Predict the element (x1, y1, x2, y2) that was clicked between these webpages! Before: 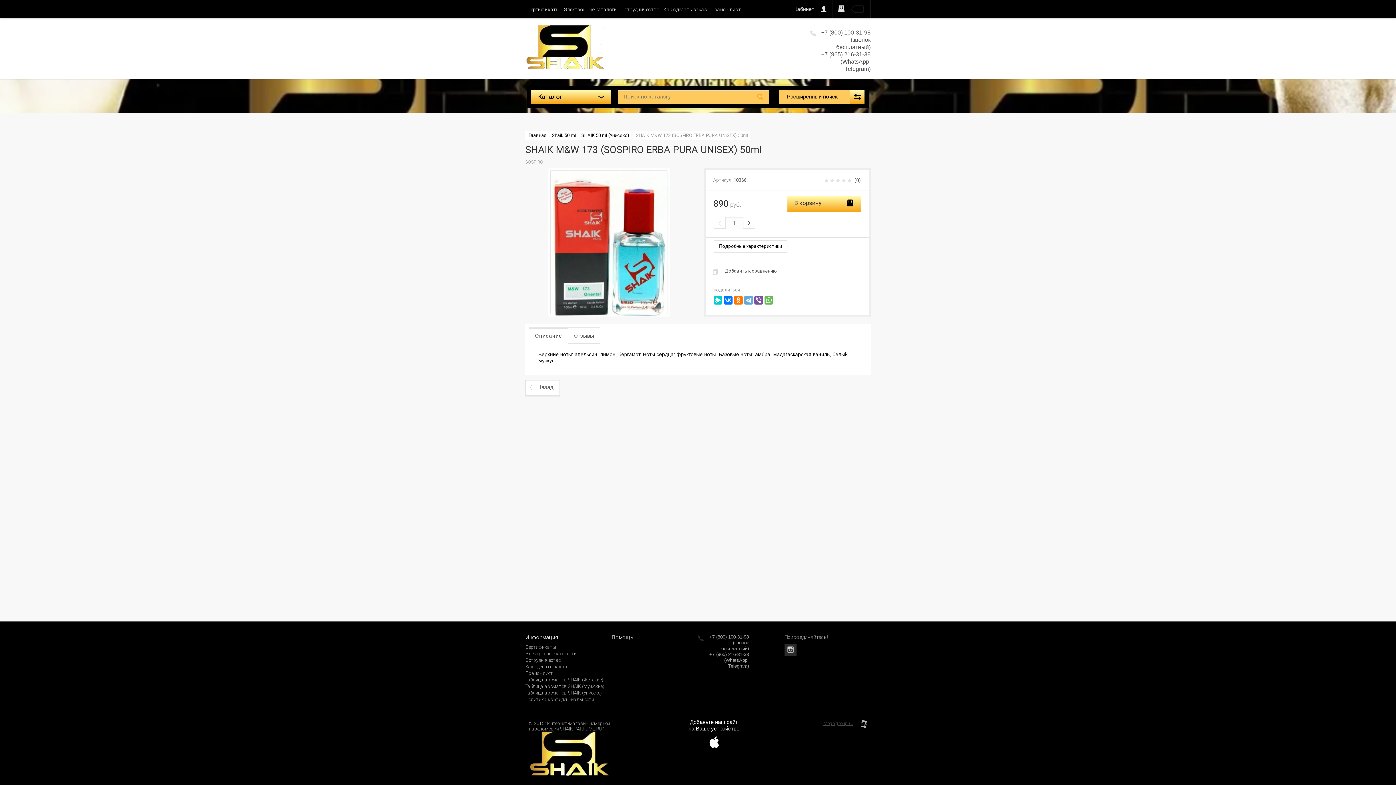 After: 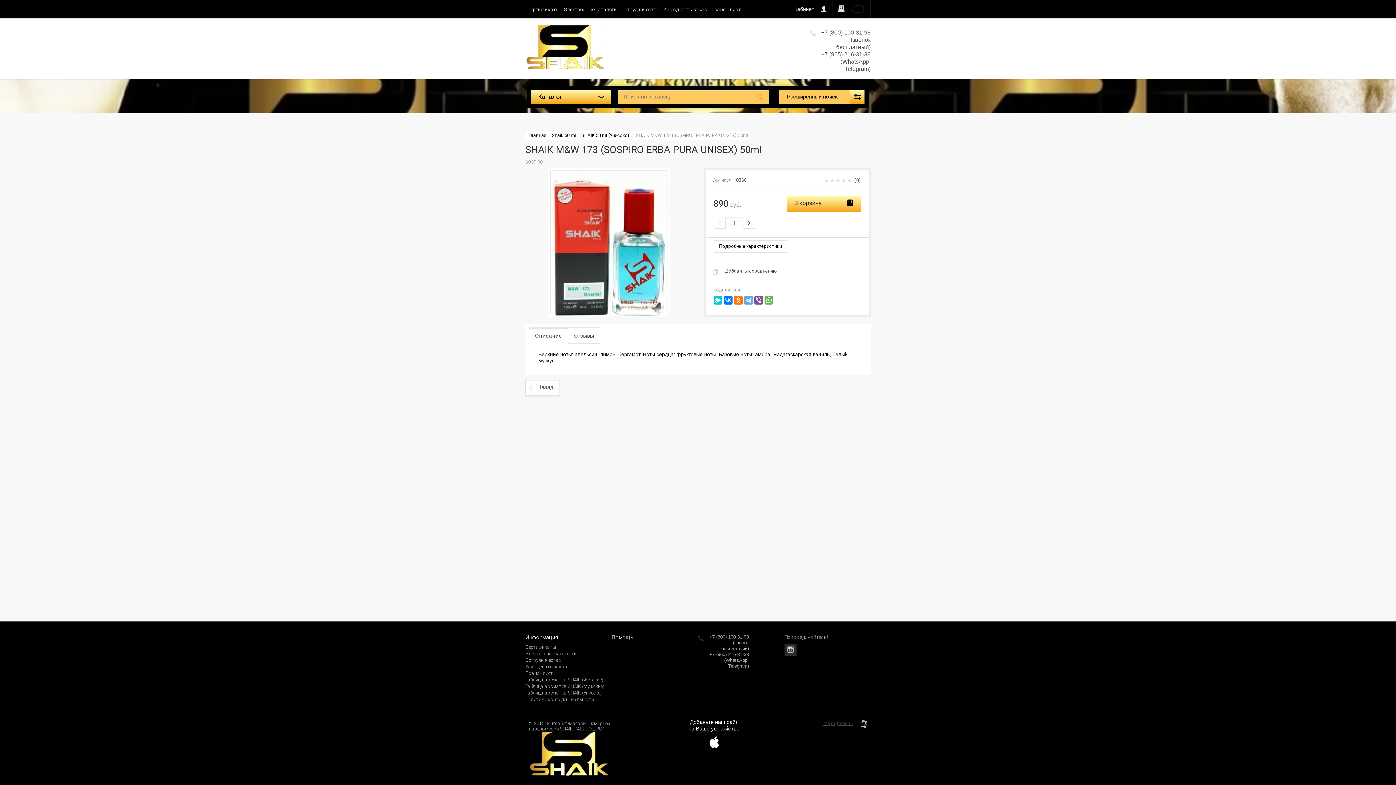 Action: bbox: (784, 644, 796, 656)